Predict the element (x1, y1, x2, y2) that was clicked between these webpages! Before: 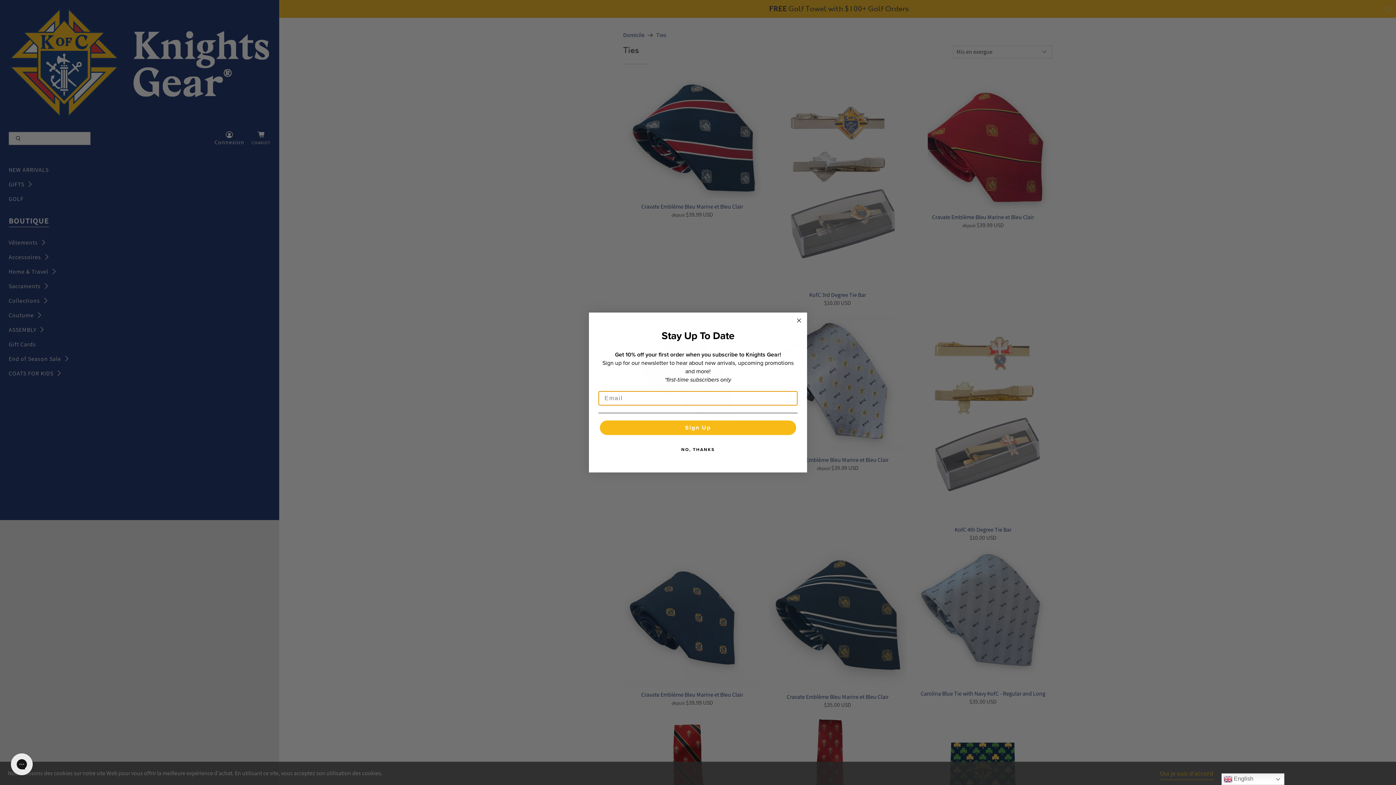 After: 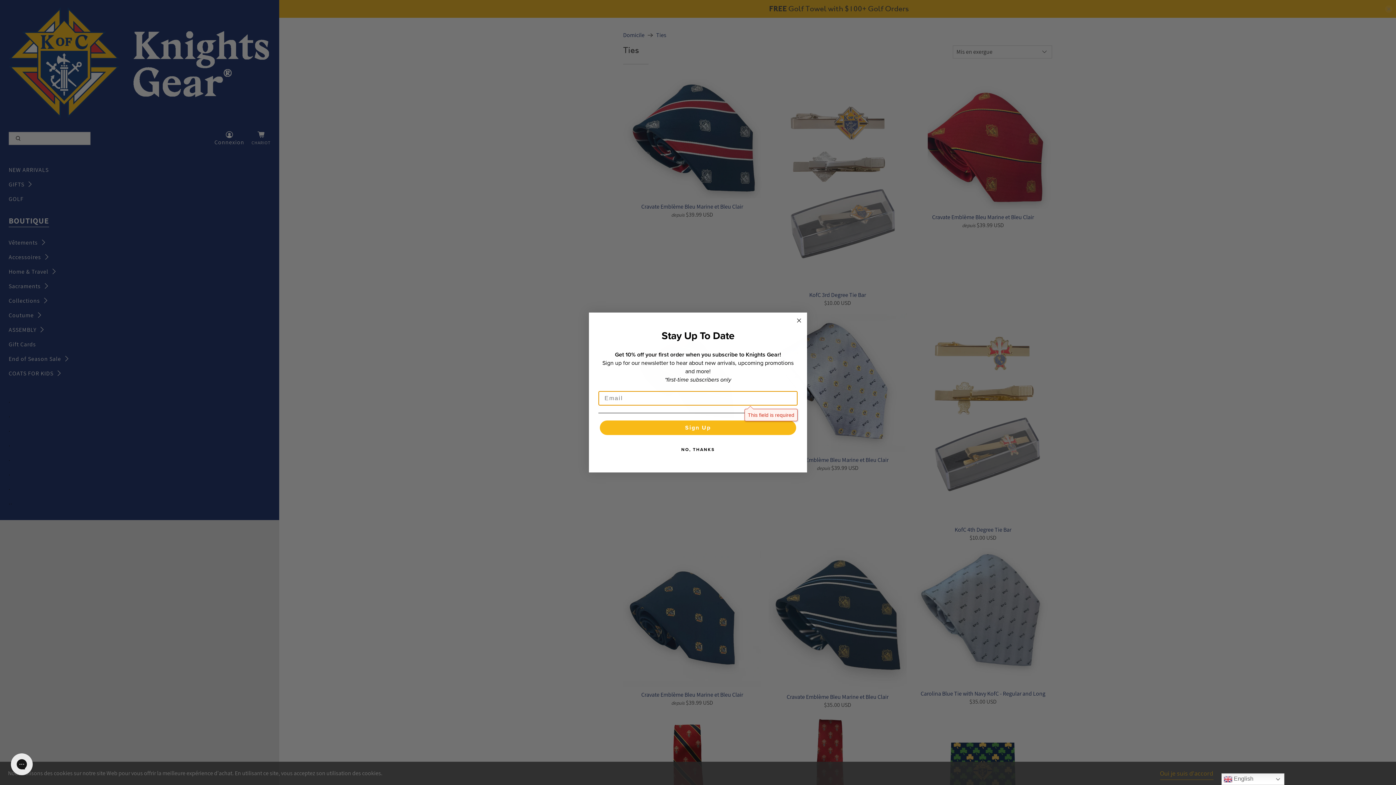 Action: label: Sign Up bbox: (600, 436, 796, 451)